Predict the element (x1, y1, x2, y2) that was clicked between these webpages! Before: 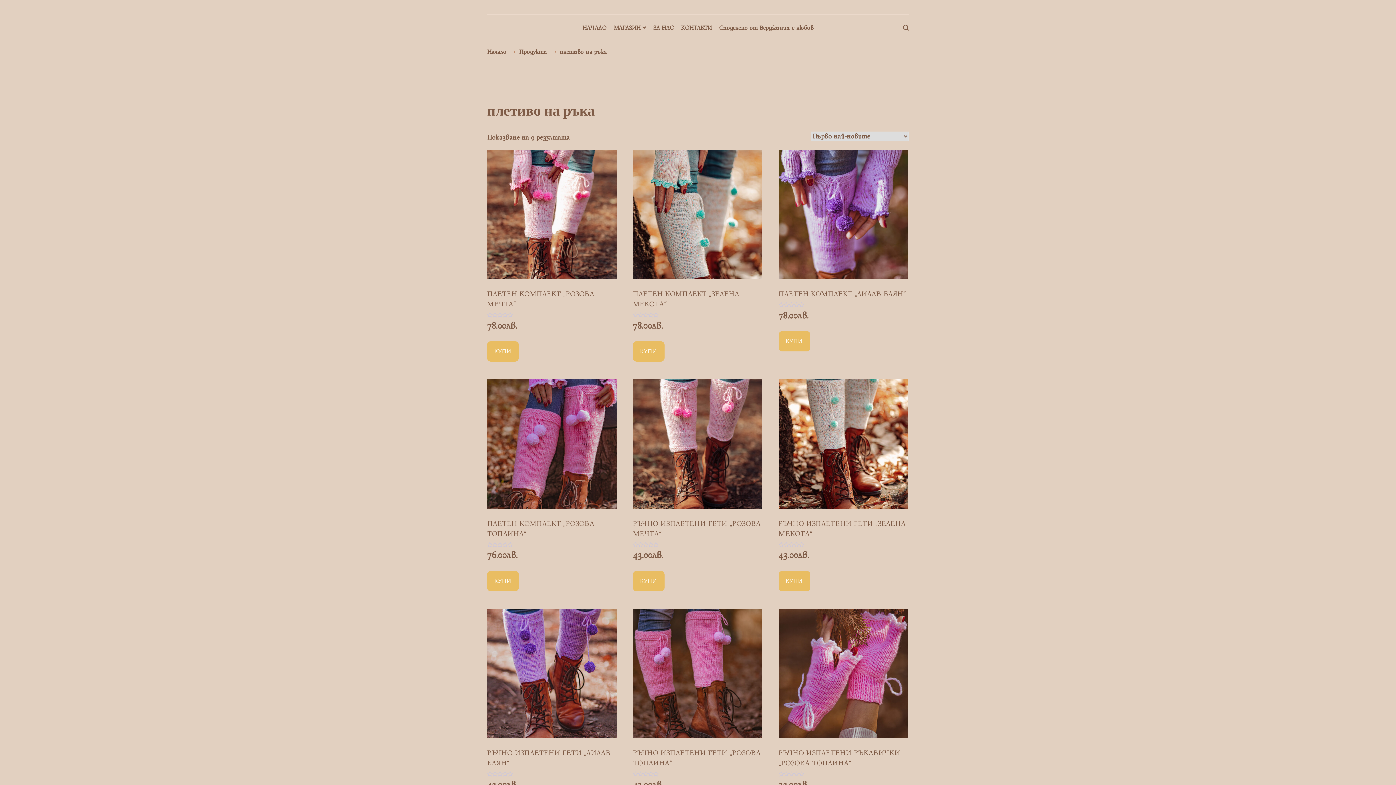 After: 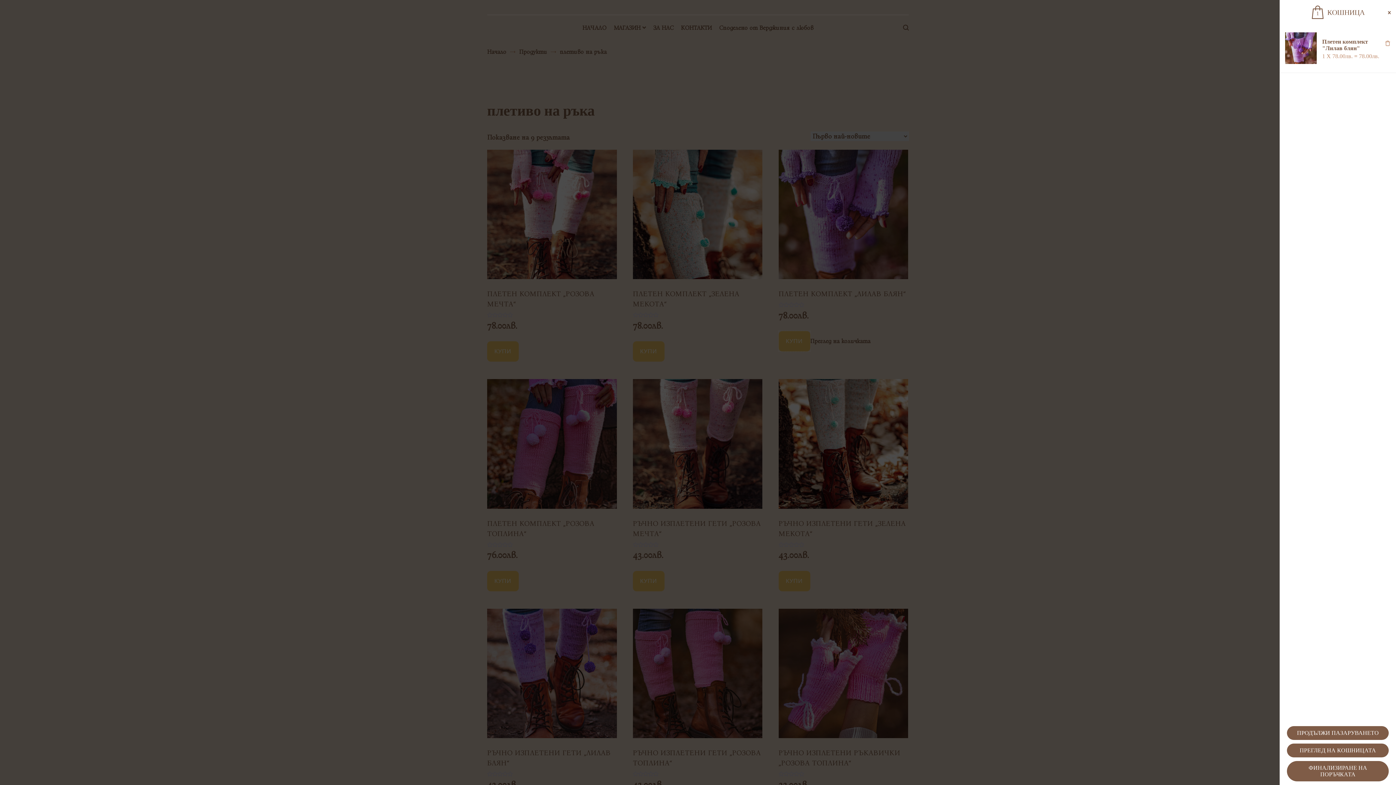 Action: bbox: (778, 331, 810, 351) label: Add to cart: “Плетен комплект "Лилав блян"”